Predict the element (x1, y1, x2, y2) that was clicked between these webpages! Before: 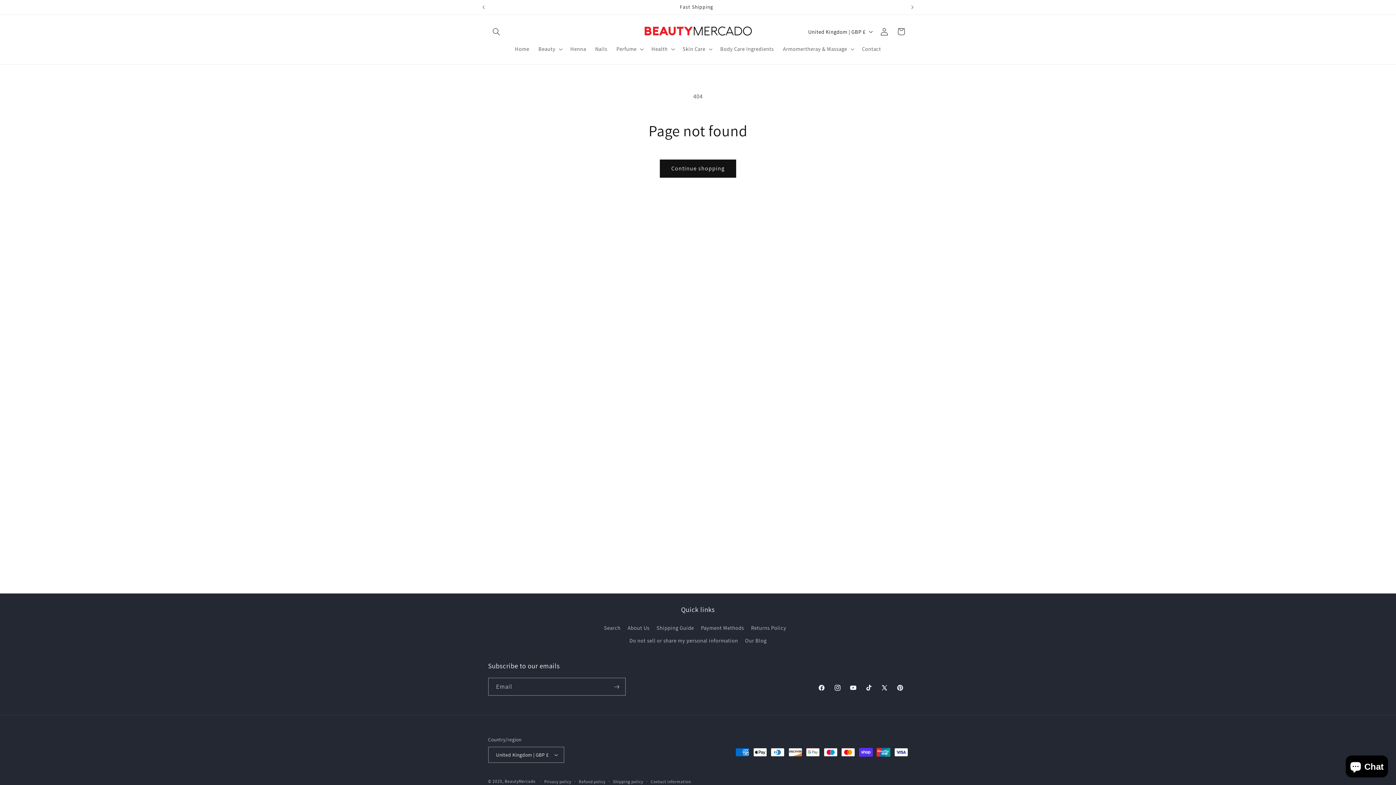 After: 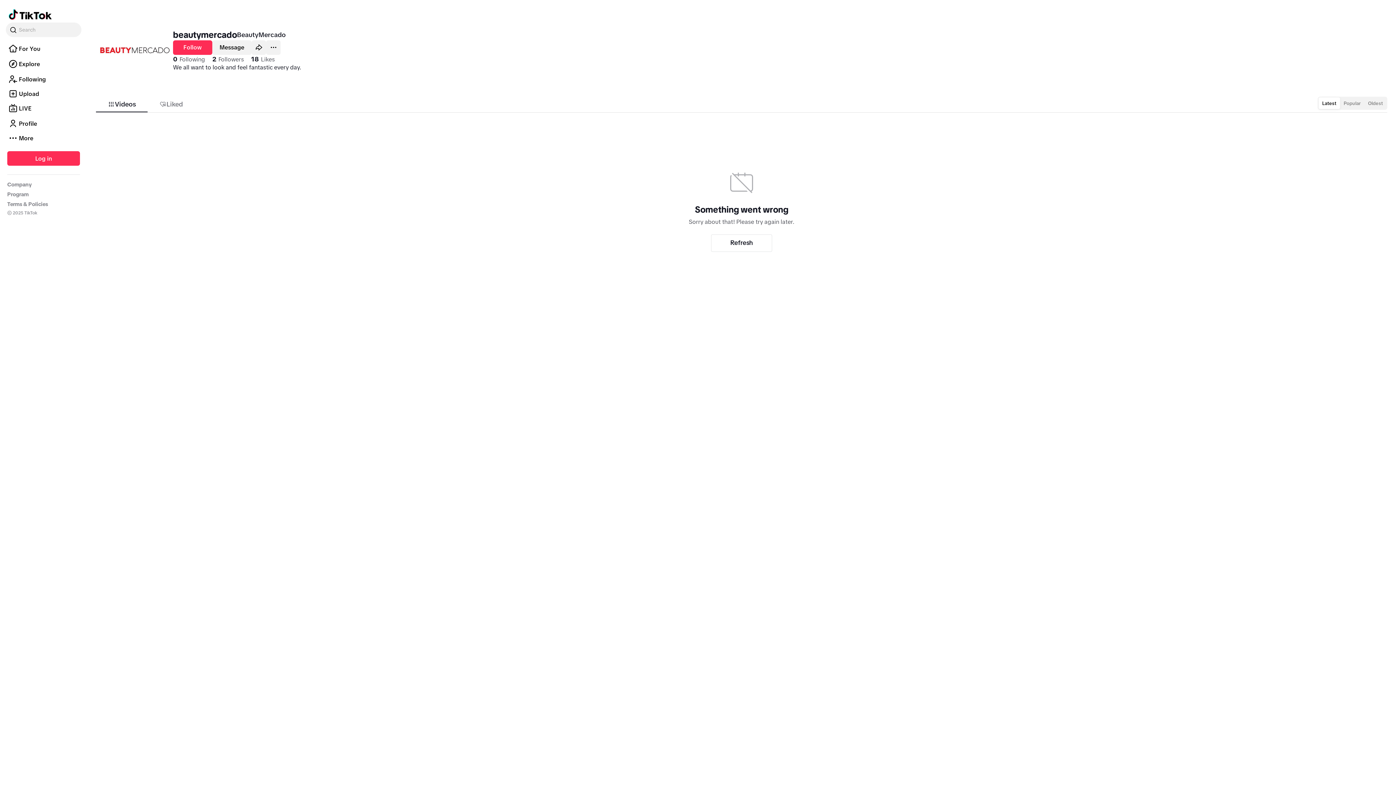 Action: bbox: (861, 680, 876, 696) label: TikTok